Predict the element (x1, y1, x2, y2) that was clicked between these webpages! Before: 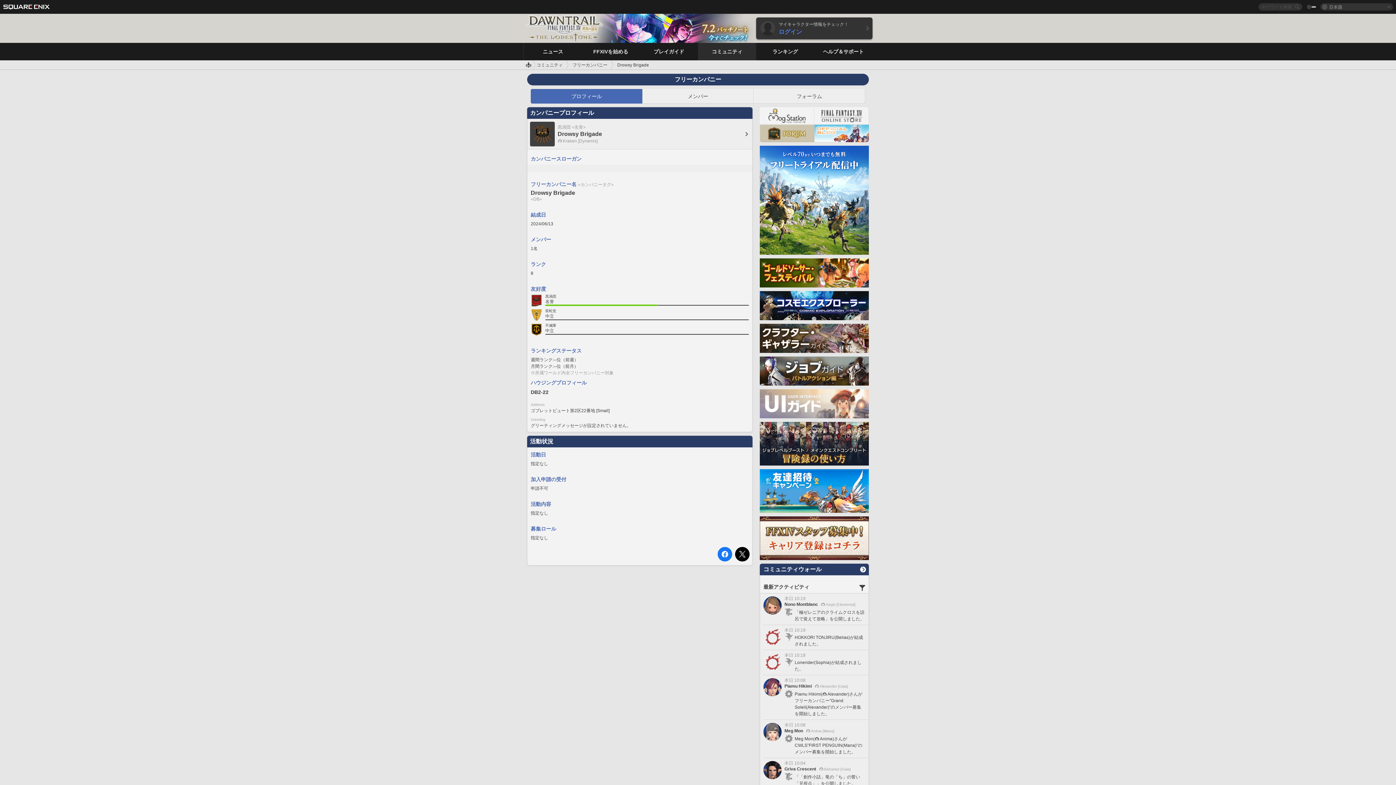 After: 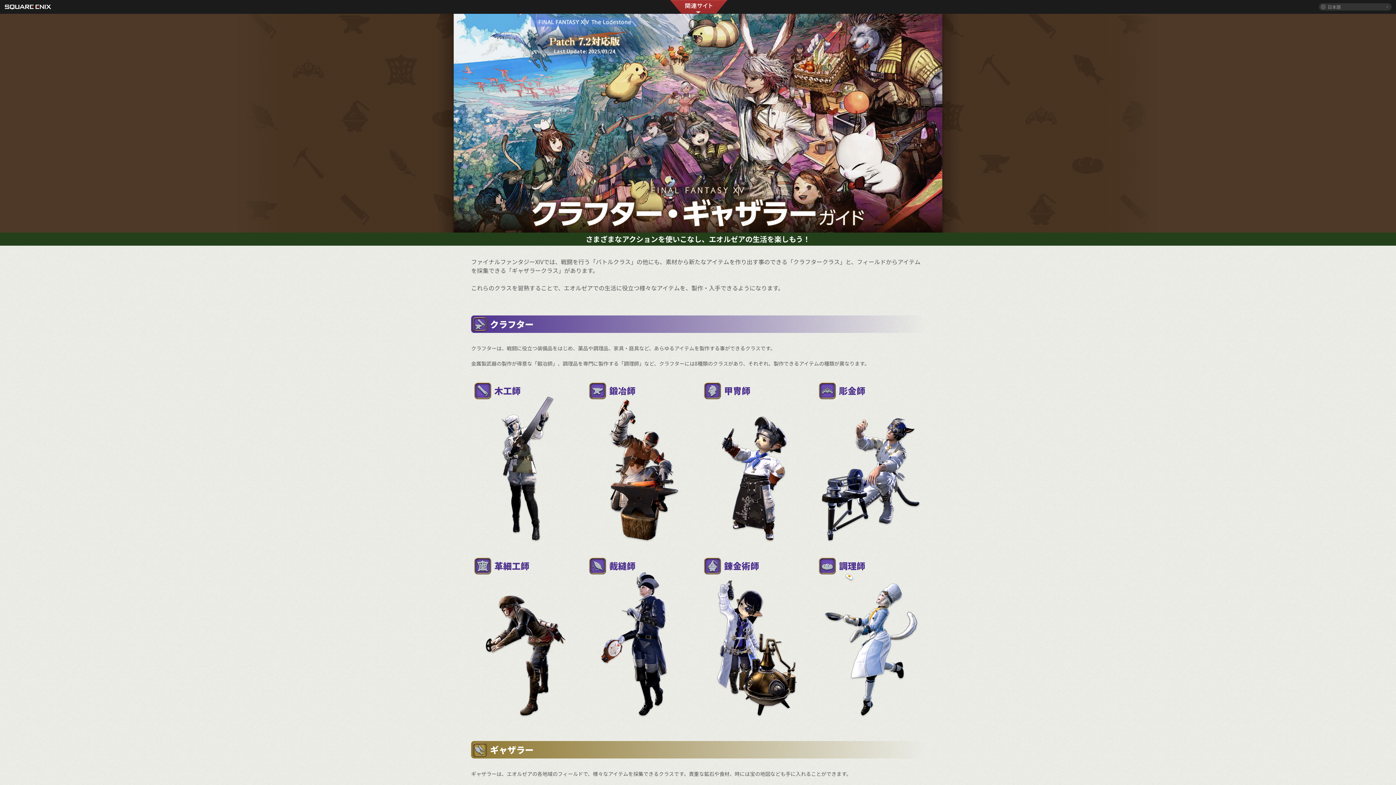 Action: bbox: (760, 347, 869, 352)